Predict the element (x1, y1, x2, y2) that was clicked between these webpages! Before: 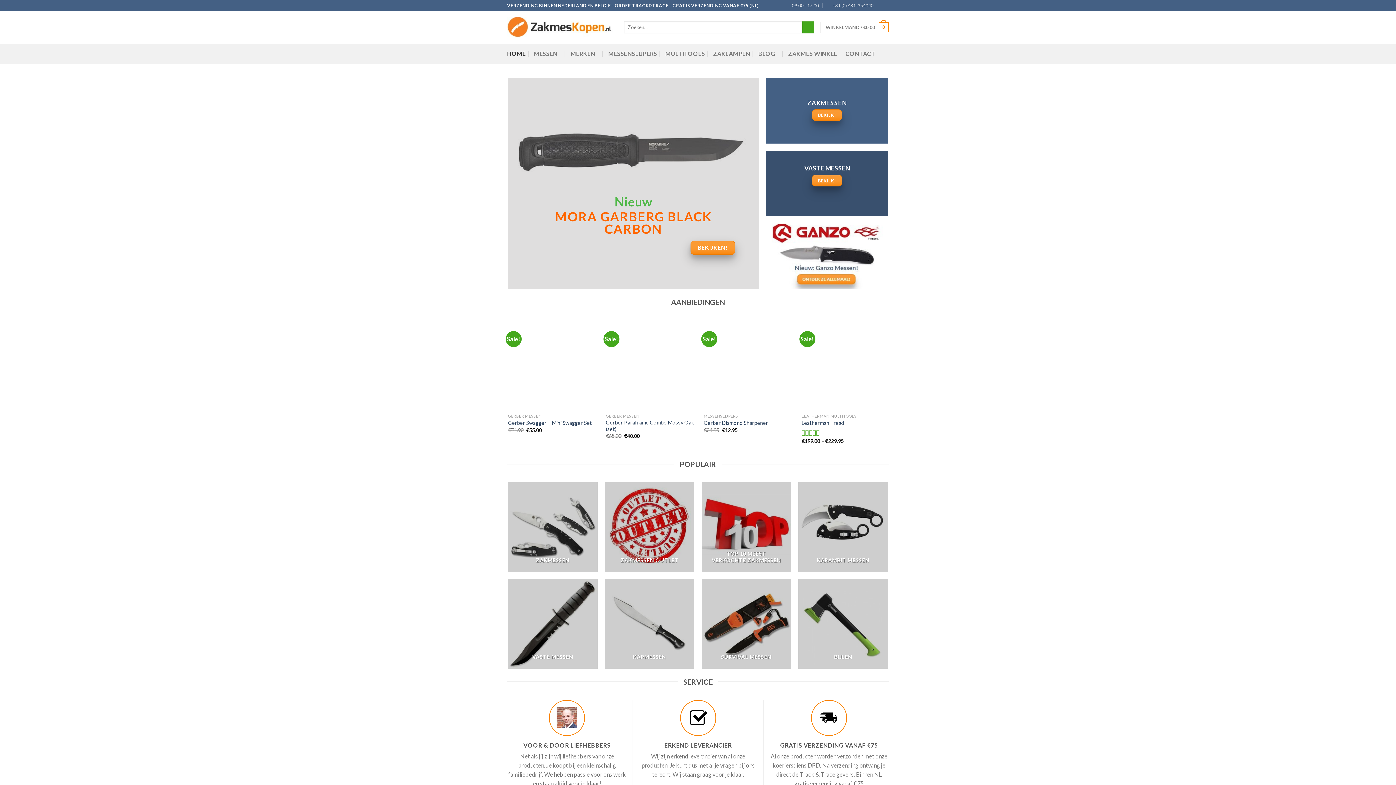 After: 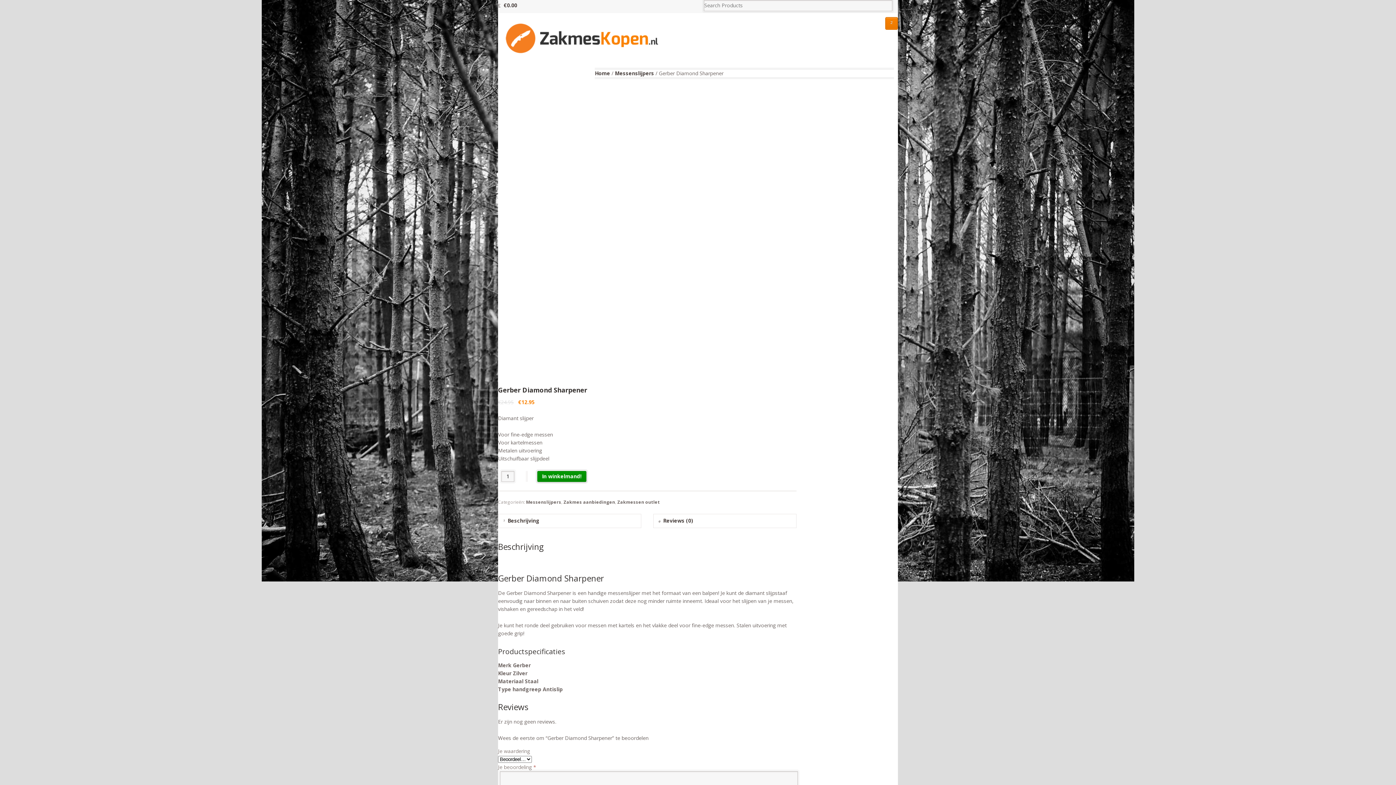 Action: bbox: (703, 420, 768, 426) label: Gerber Diamond Sharpener